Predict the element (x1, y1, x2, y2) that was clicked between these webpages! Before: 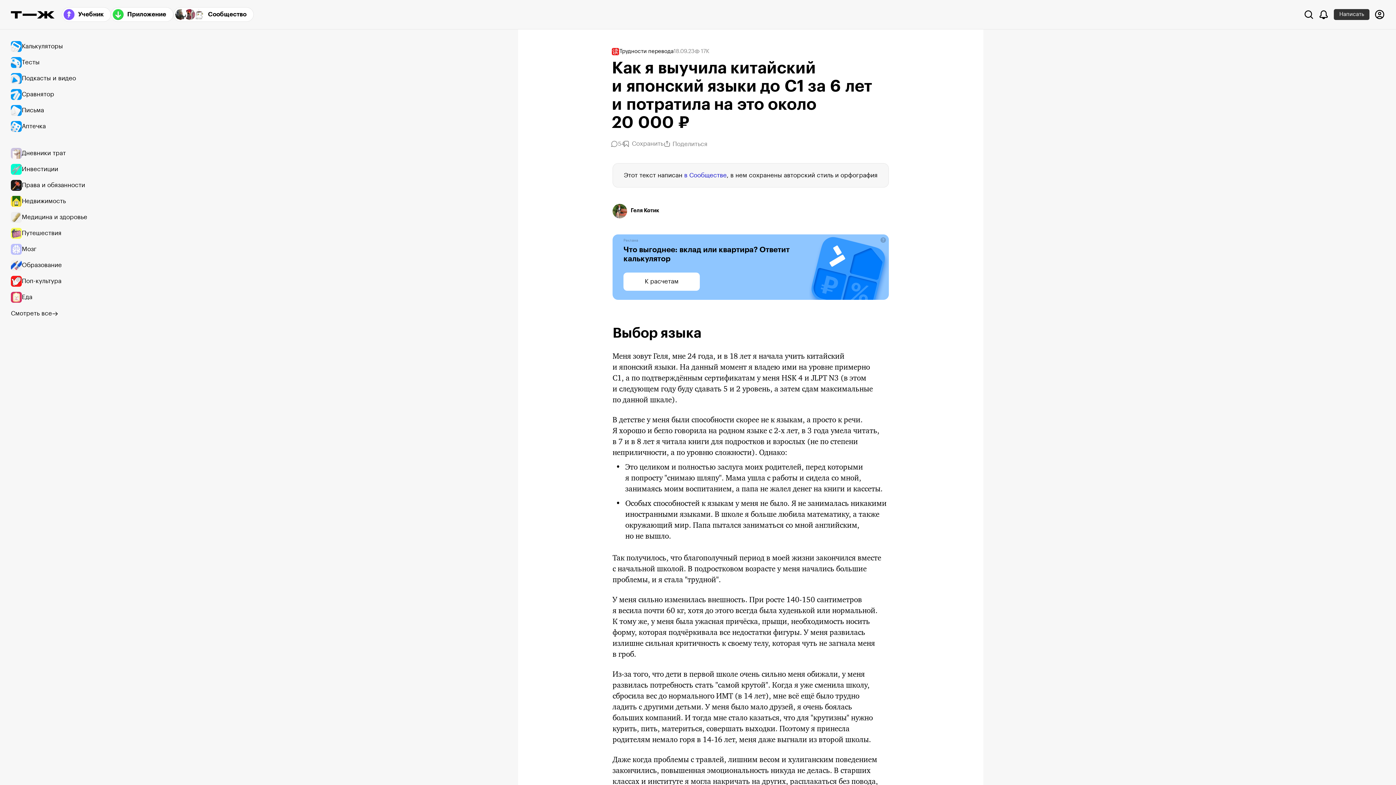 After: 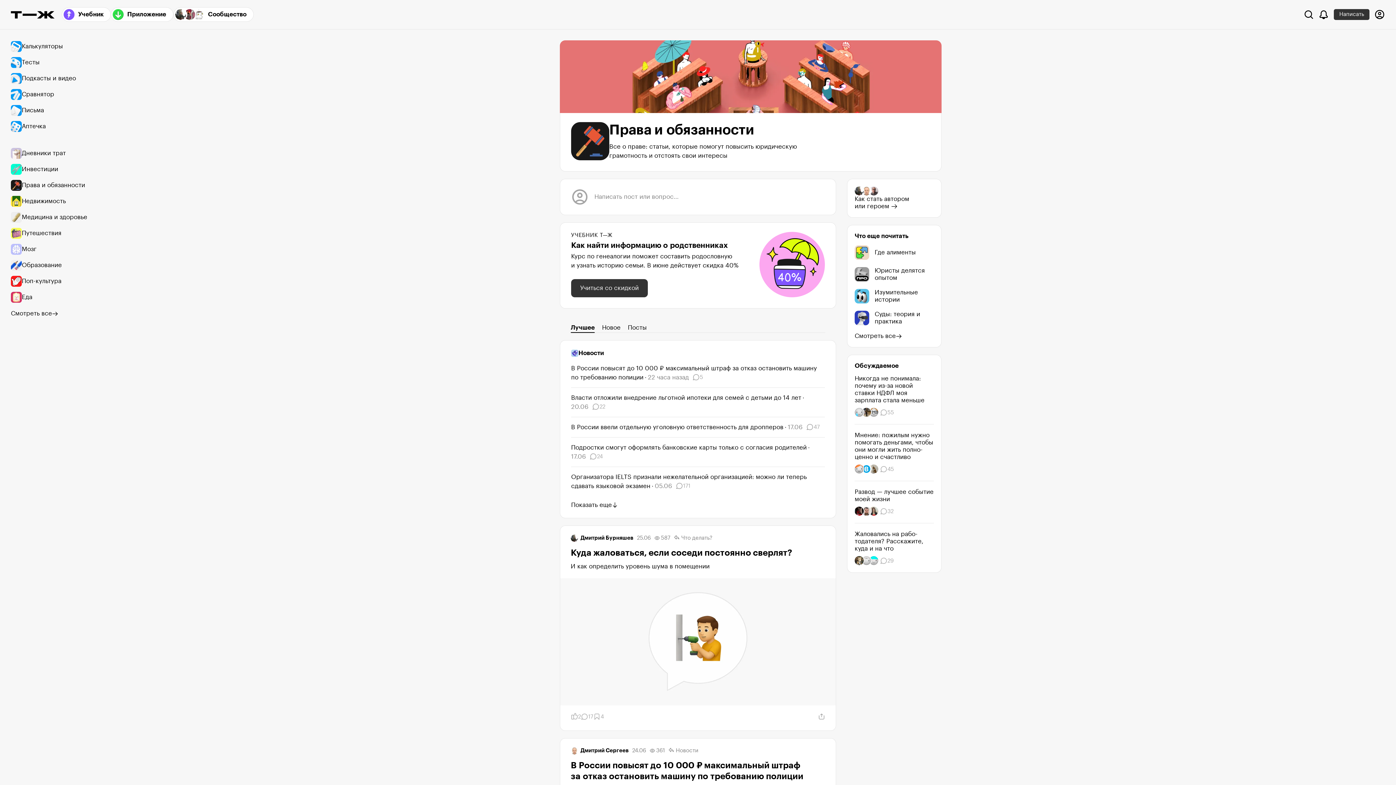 Action: bbox: (10, 177, 94, 193) label: Права и обязанности